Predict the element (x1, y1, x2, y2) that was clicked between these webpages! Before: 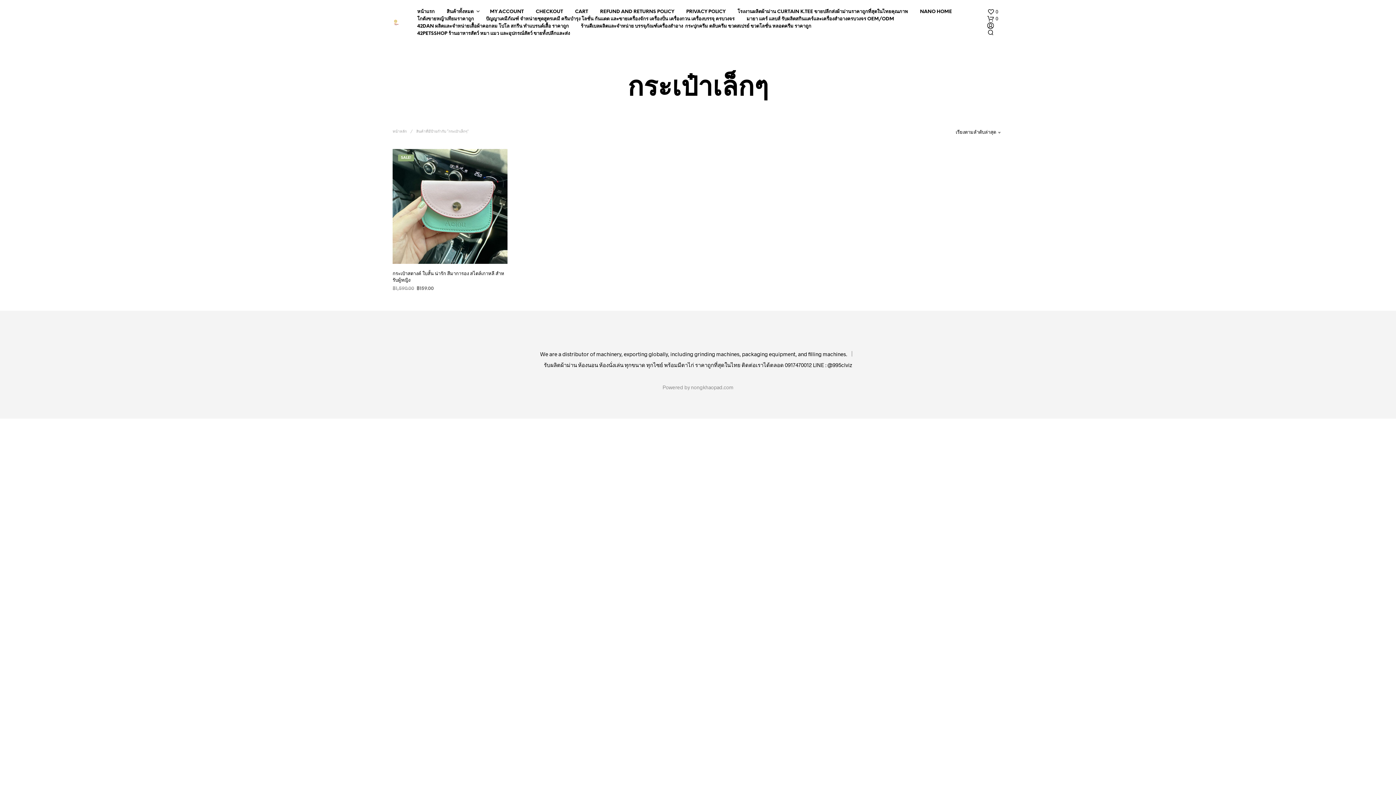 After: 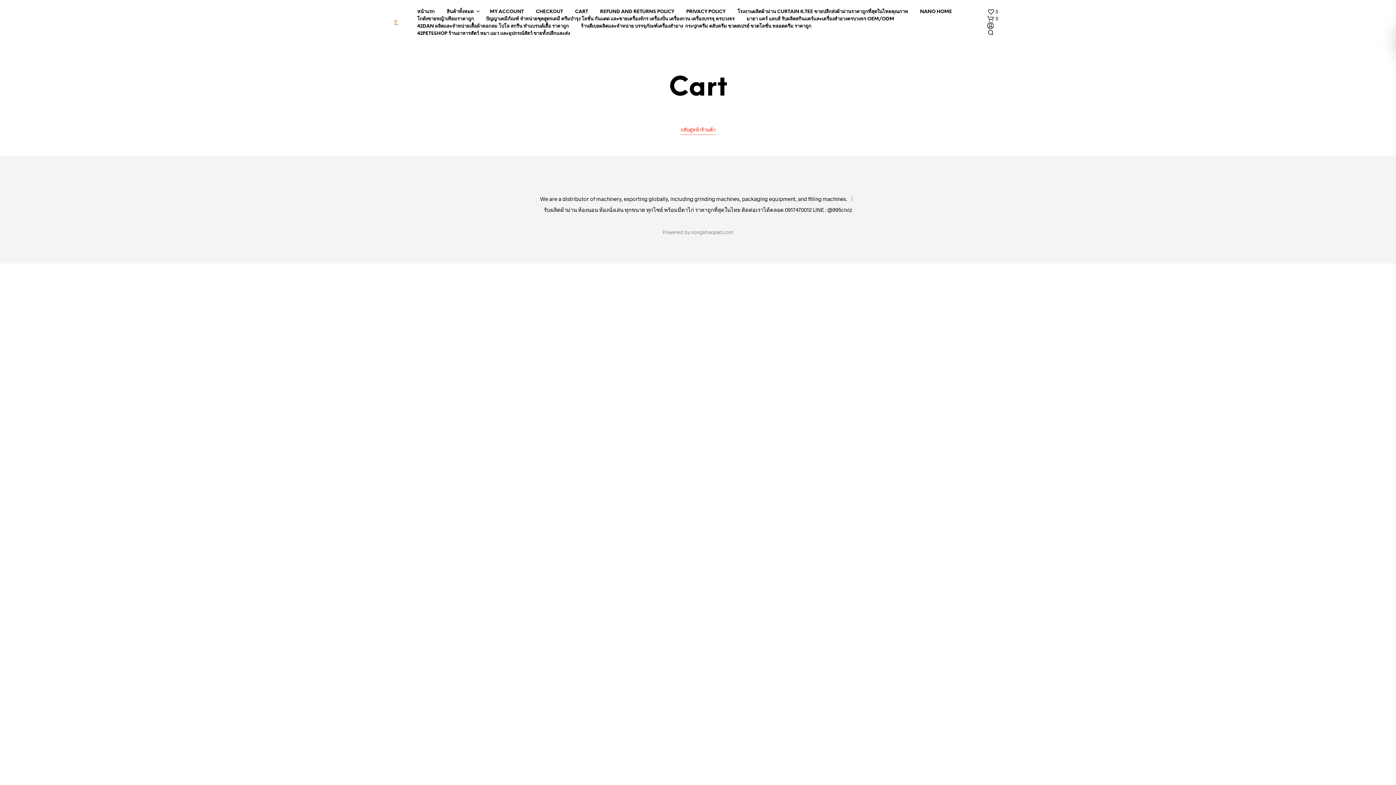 Action: bbox: (530, 8, 568, 15) label: CHECKOUT